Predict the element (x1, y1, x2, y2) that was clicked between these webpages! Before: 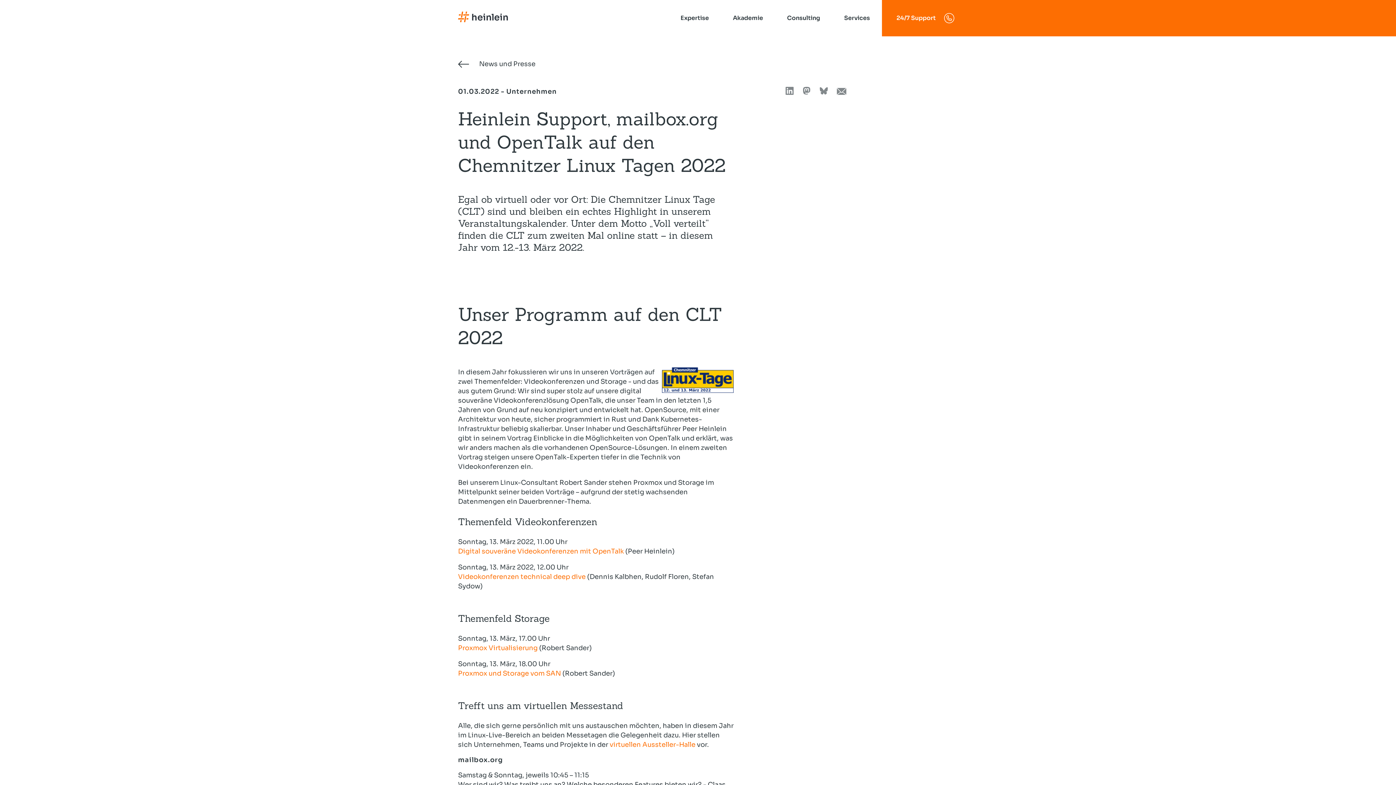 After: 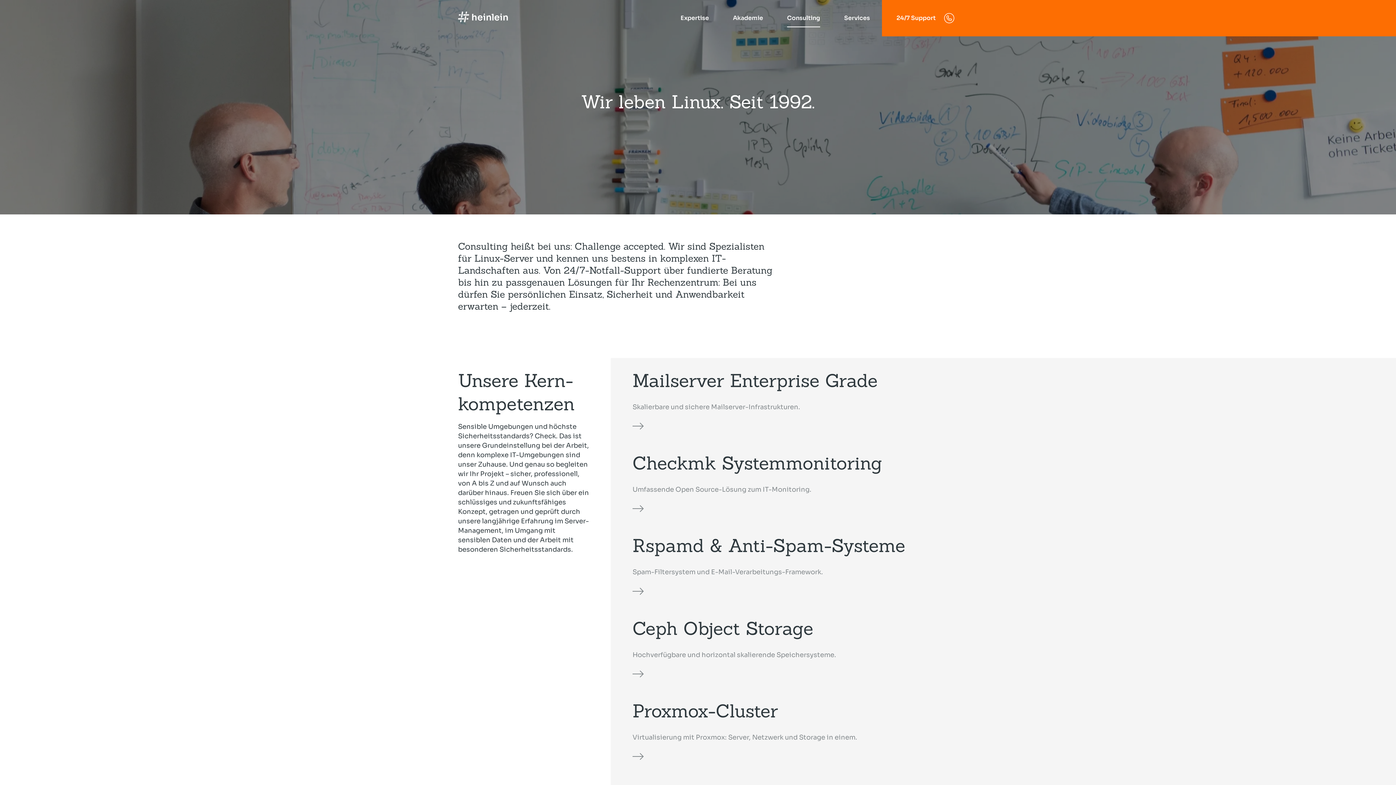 Action: label: Consulting bbox: (787, 0, 820, 36)